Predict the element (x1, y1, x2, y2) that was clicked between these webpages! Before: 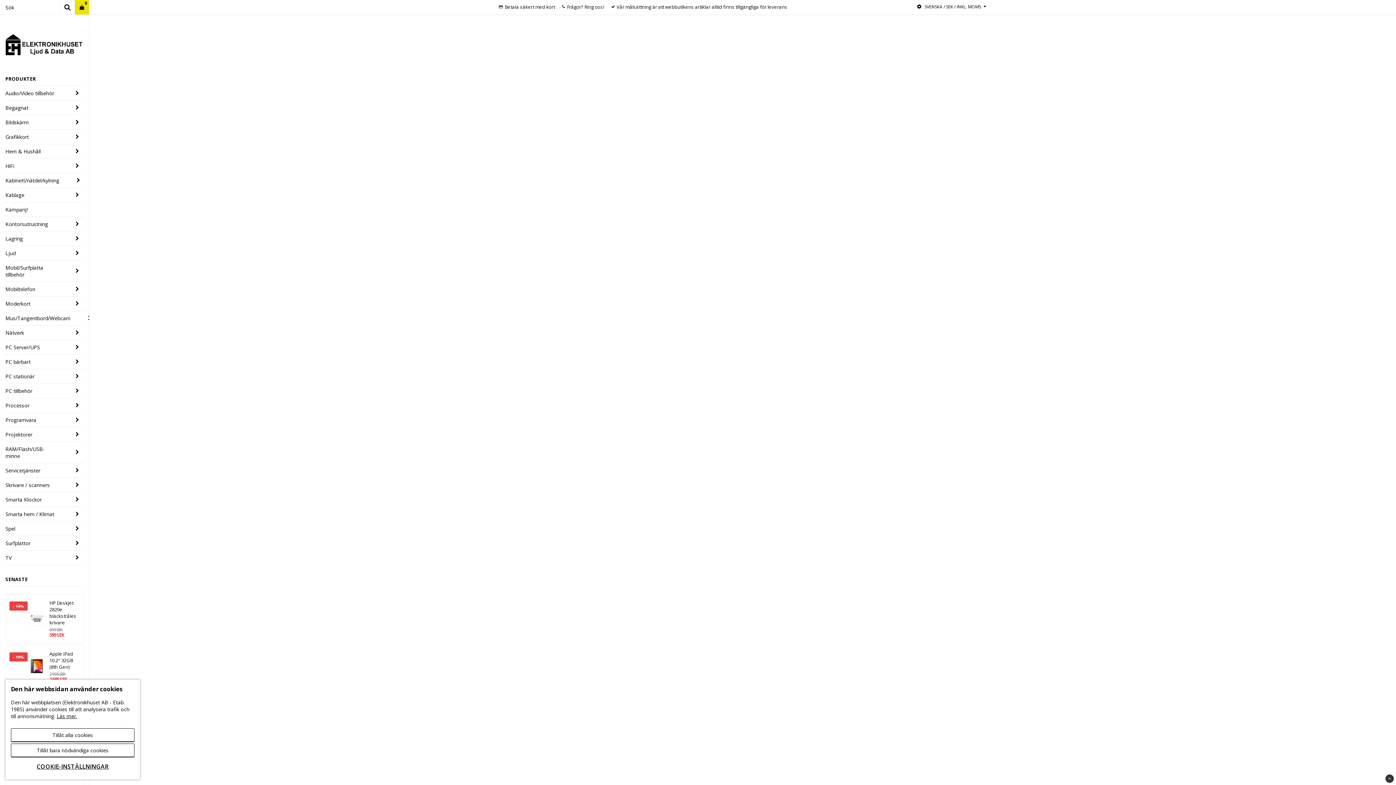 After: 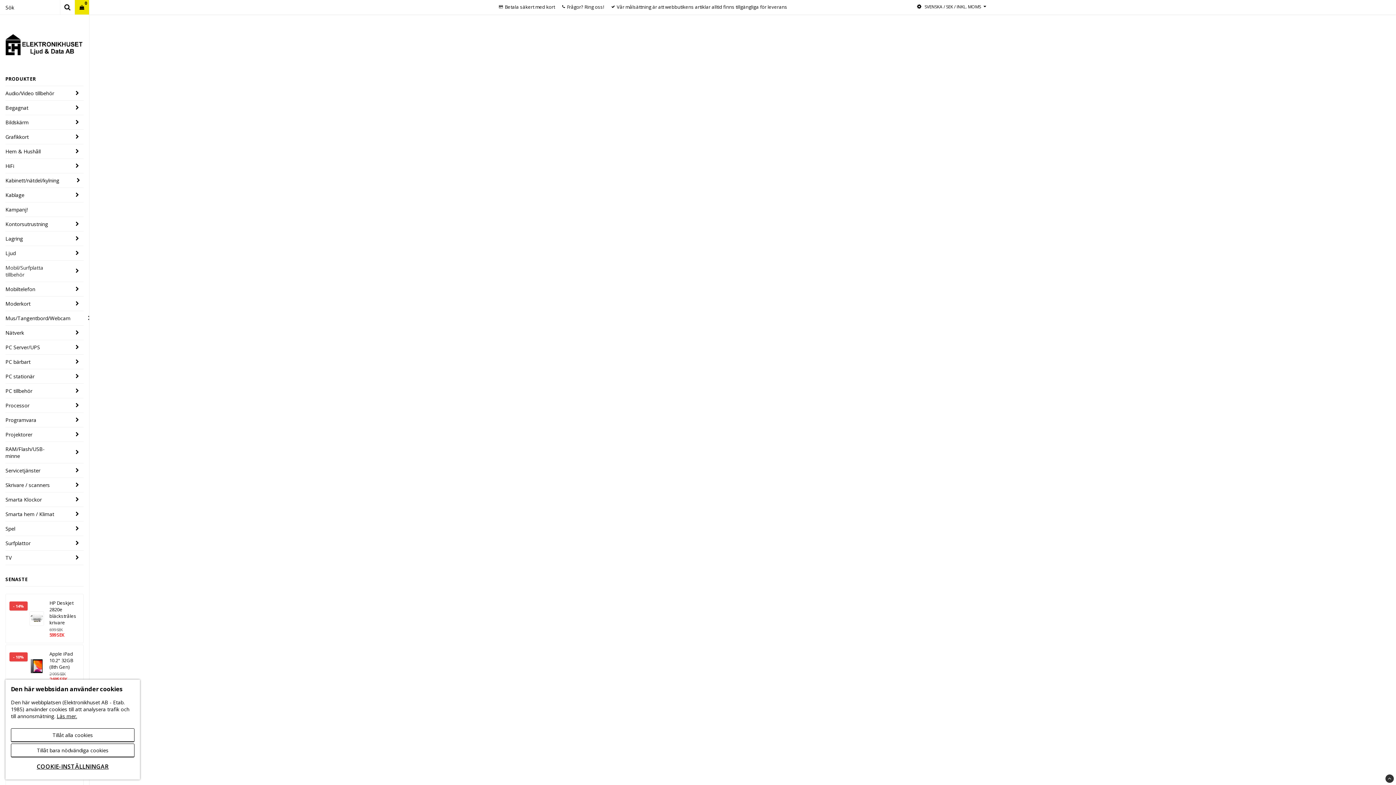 Action: label: Mobil/Surfplatta tillbehör bbox: (5, 260, 70, 281)